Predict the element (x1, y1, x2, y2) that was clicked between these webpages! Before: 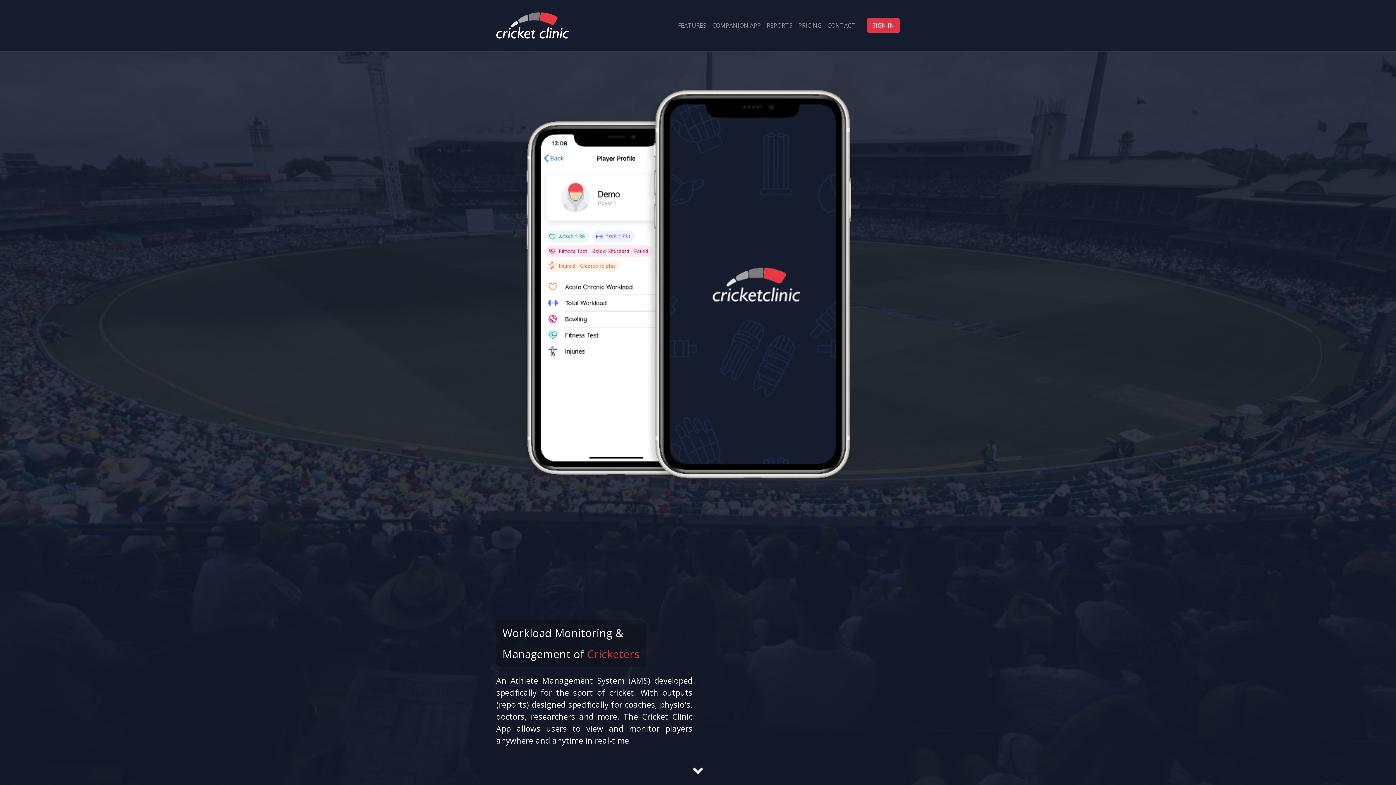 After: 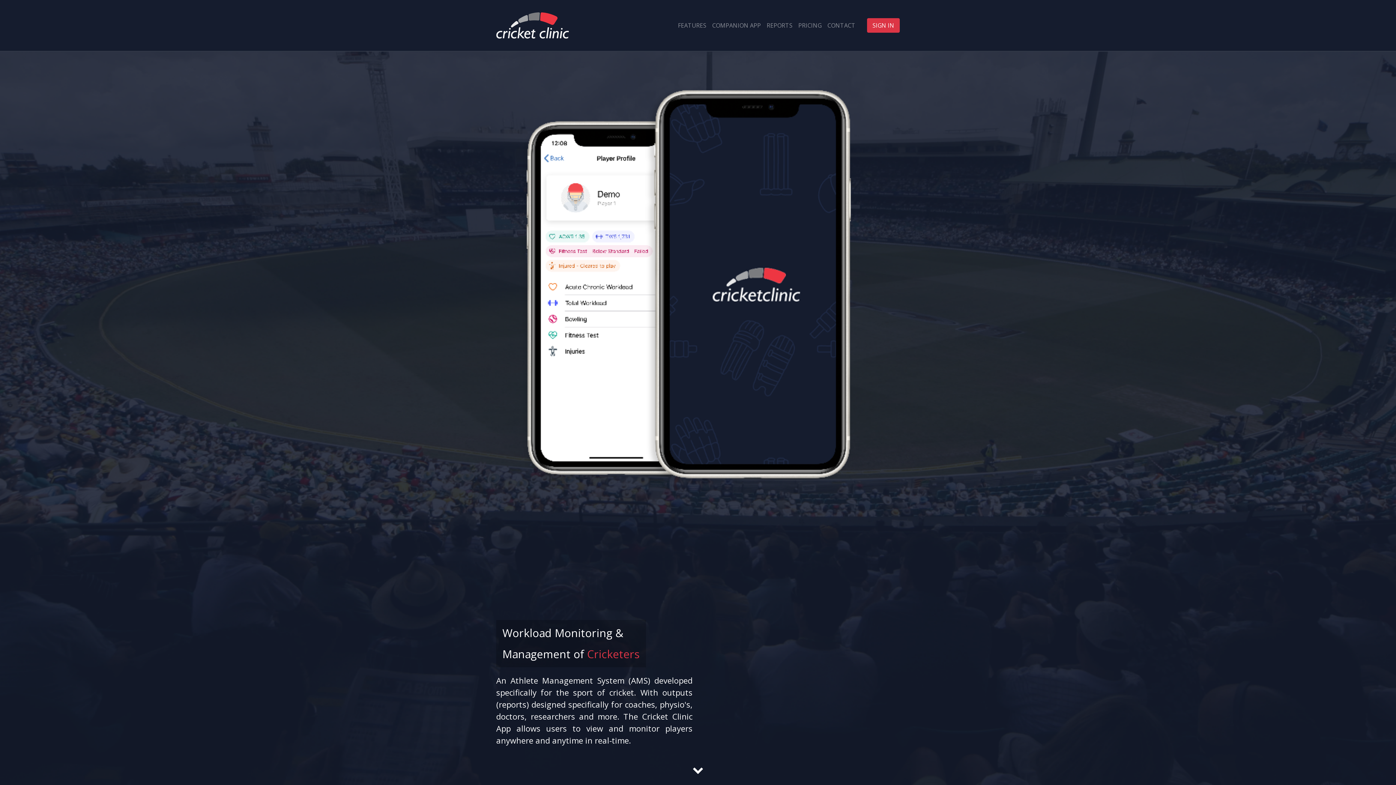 Action: bbox: (496, 10, 569, 40)